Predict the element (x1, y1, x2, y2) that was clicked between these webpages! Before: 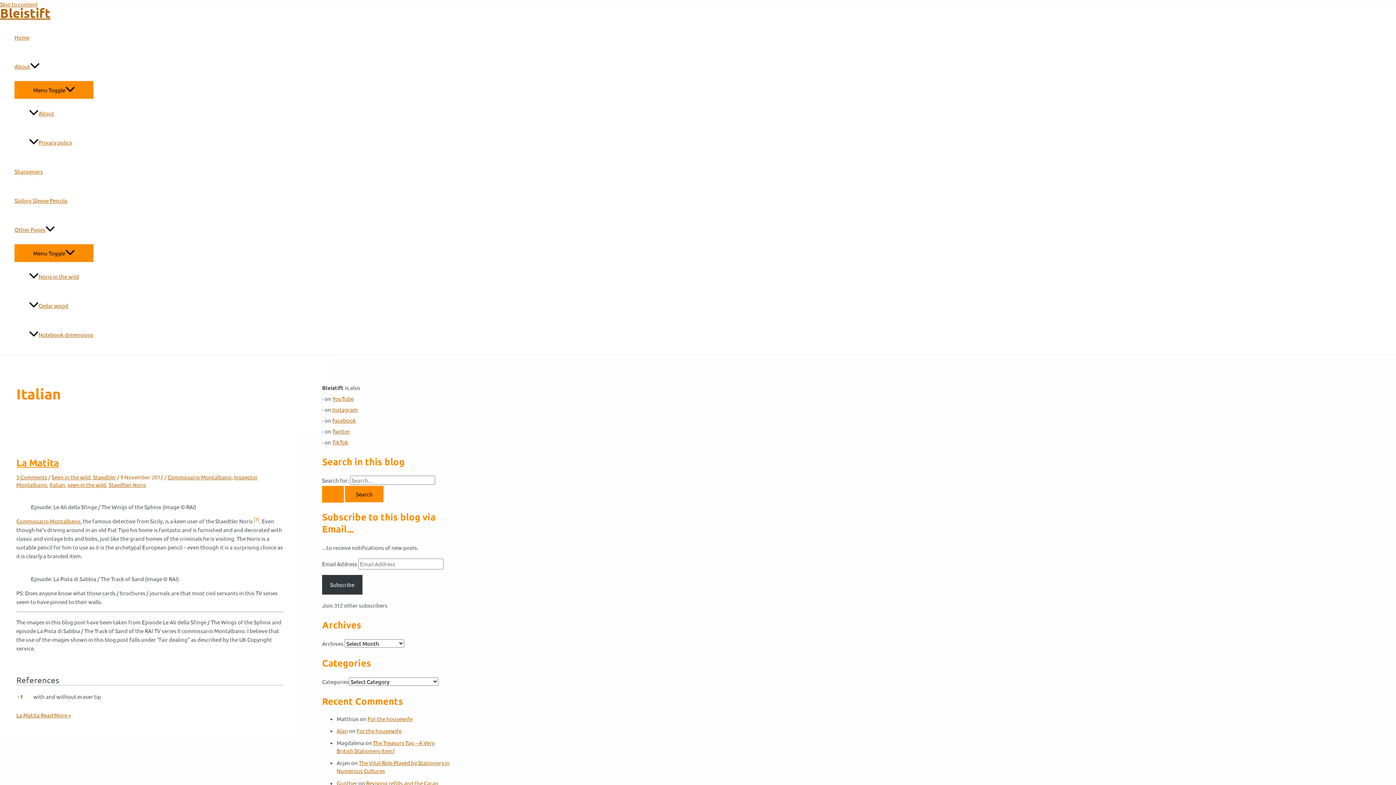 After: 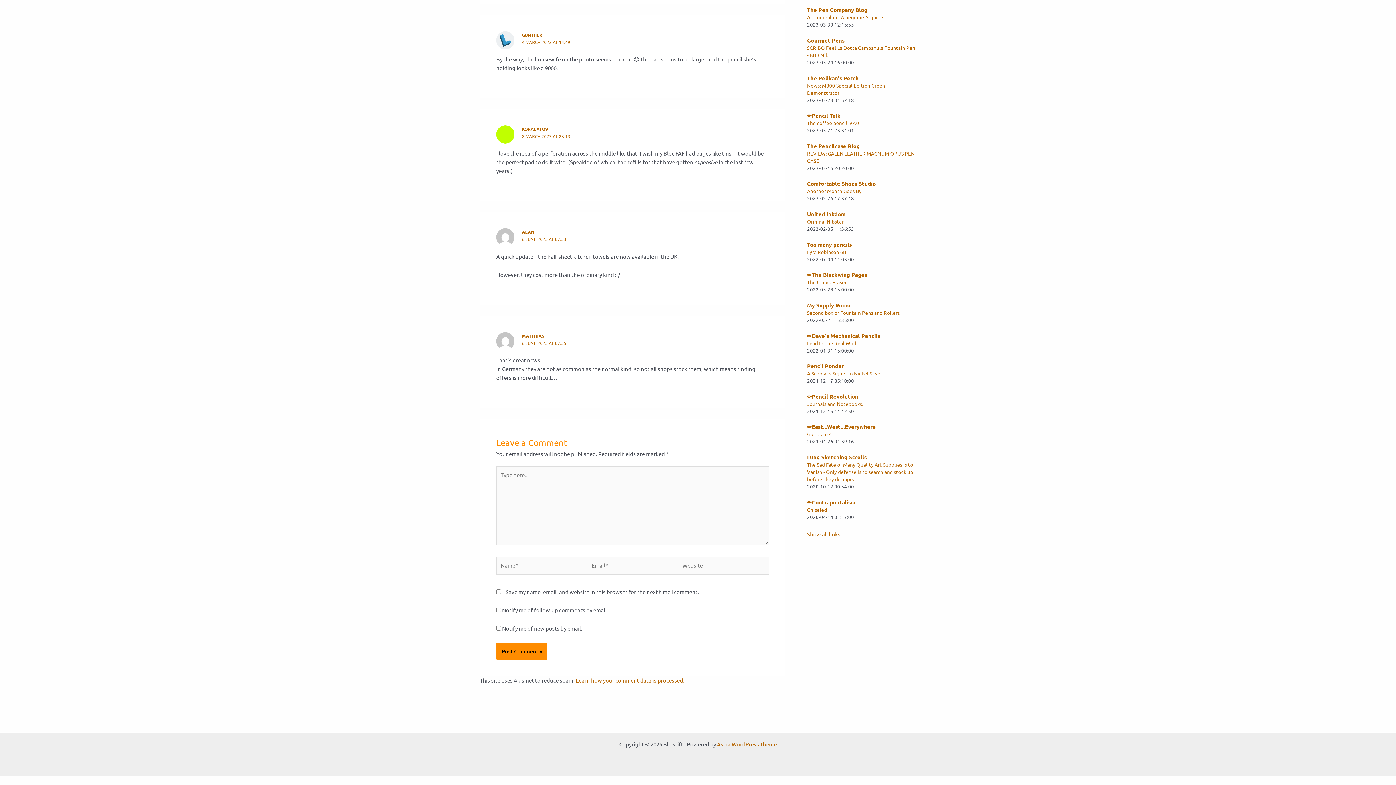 Action: label: For the housewife bbox: (356, 727, 401, 734)